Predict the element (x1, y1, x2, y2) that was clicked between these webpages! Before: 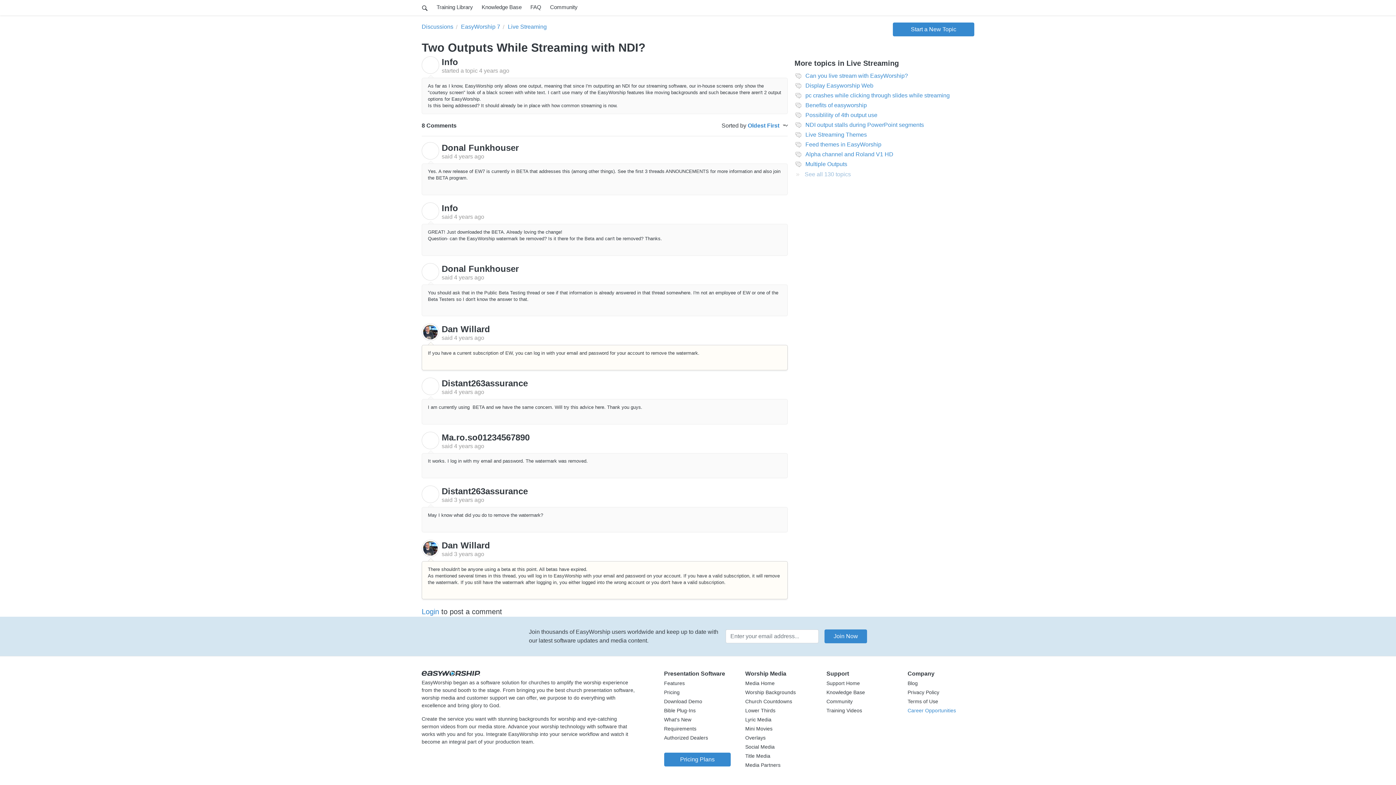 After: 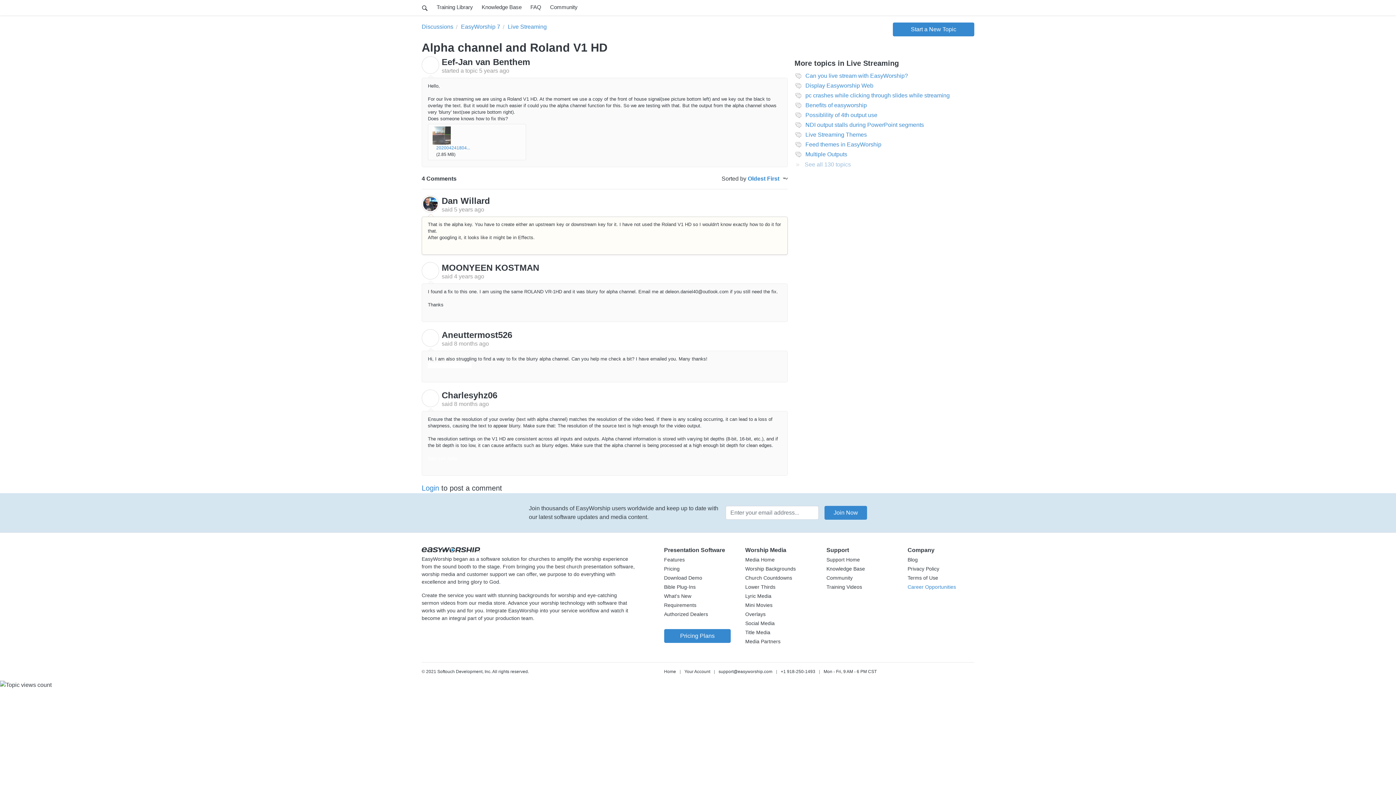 Action: bbox: (805, 151, 893, 157) label: Alpha channel and Roland V1 HD